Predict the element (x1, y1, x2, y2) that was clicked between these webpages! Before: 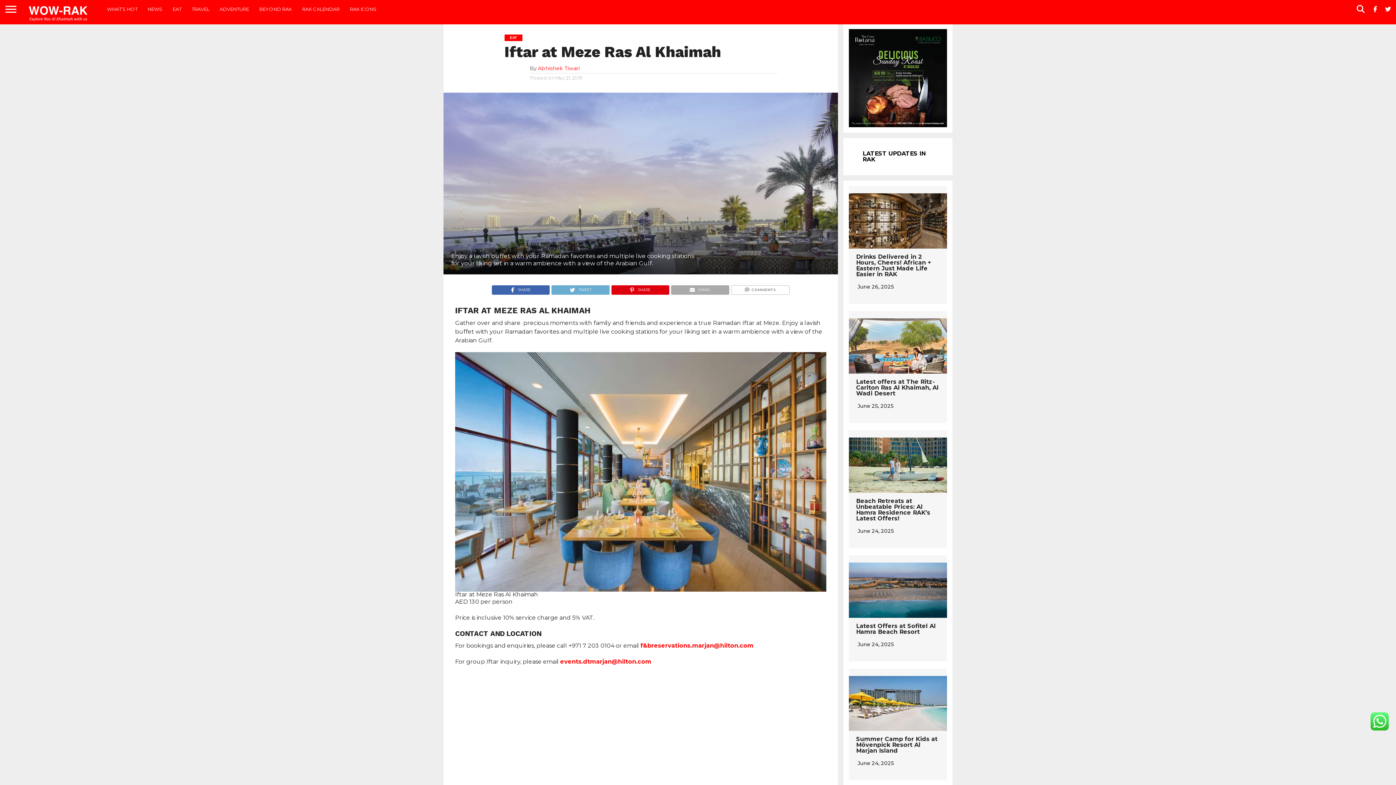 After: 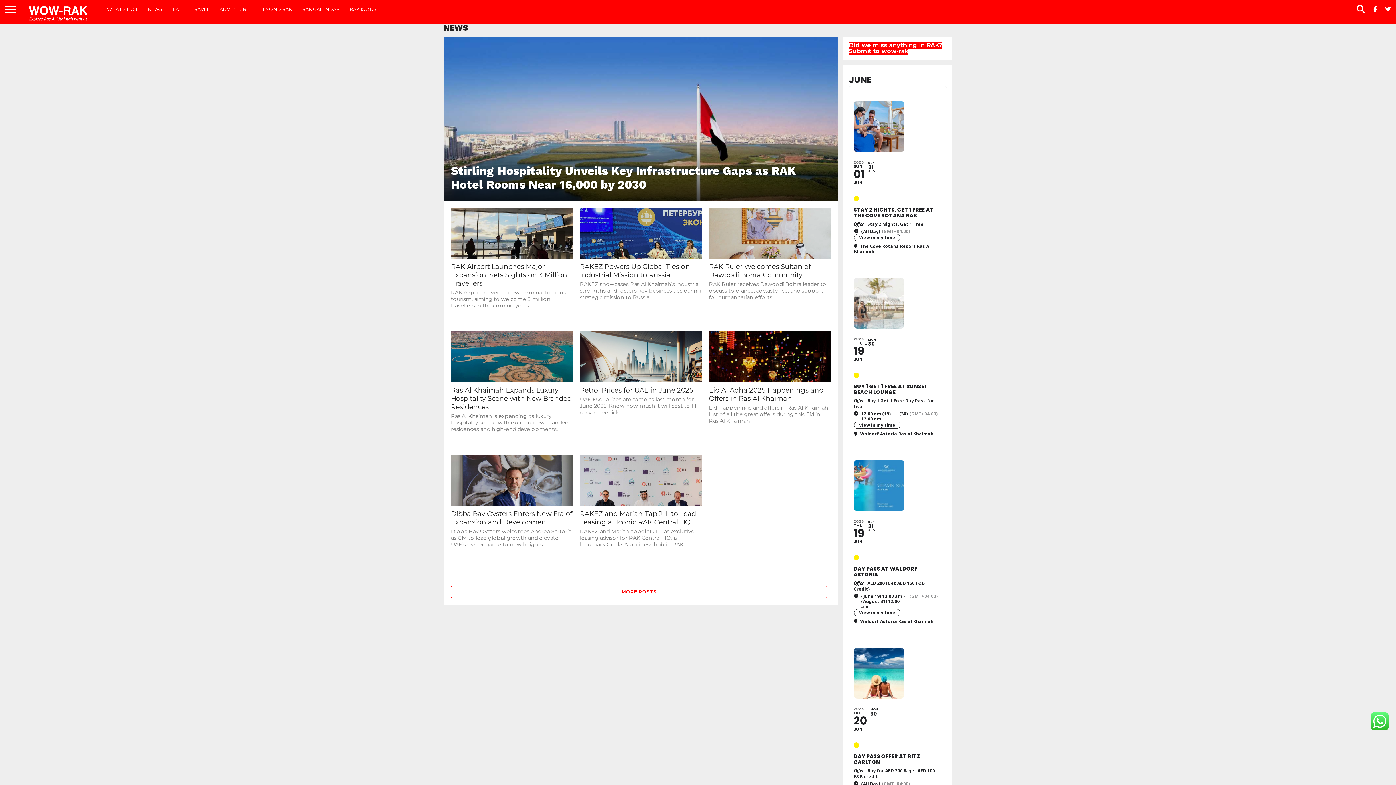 Action: label: NEWS bbox: (142, 0, 167, 18)